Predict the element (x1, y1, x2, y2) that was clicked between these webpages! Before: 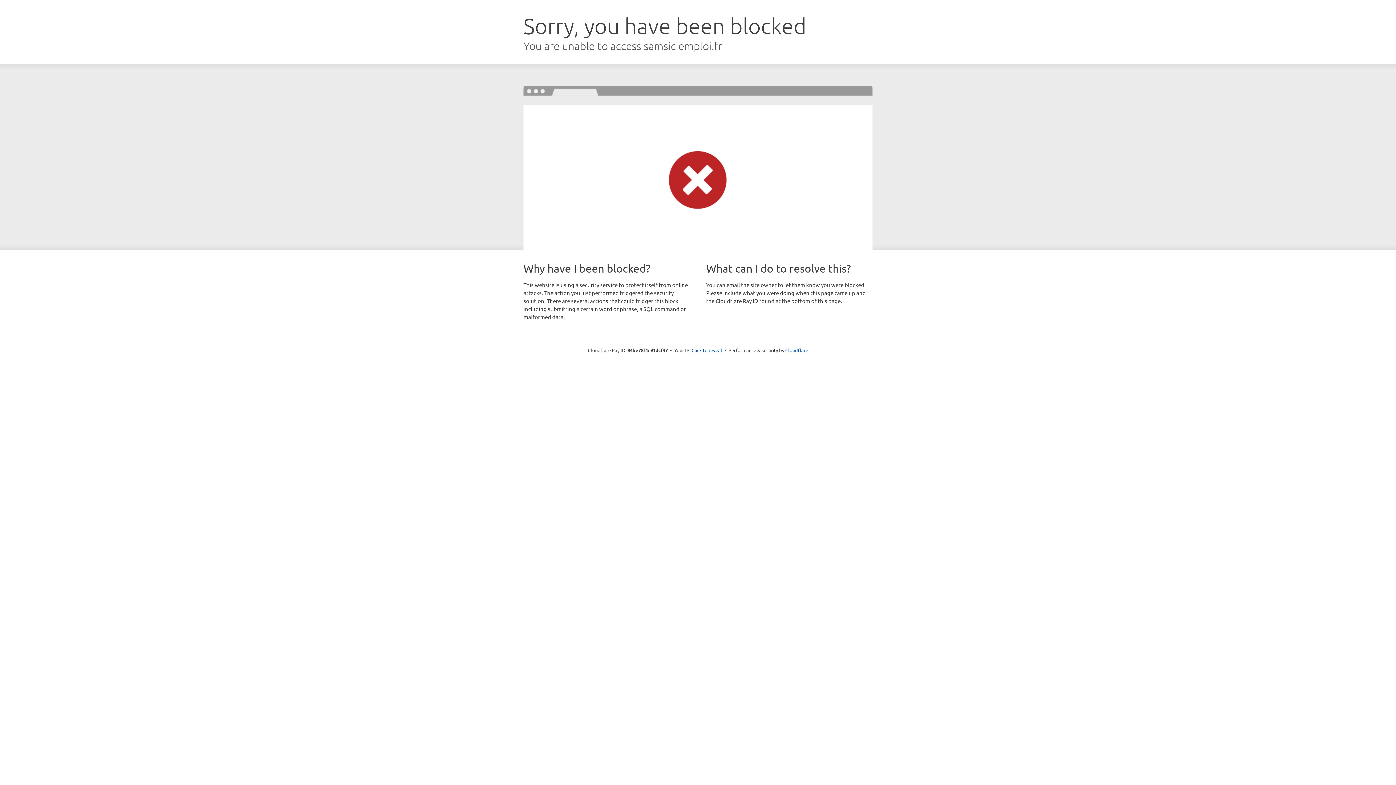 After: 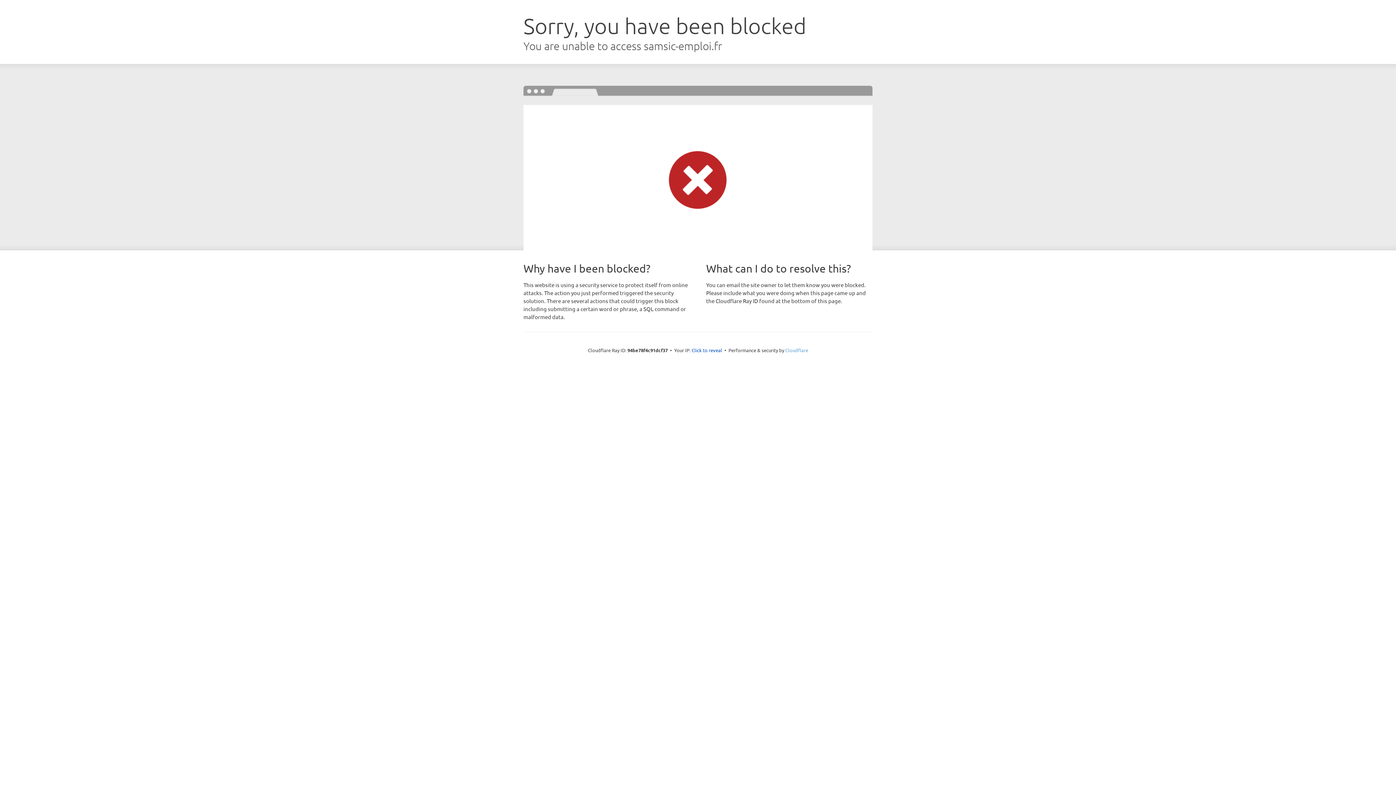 Action: label: Cloudflare bbox: (785, 347, 808, 353)